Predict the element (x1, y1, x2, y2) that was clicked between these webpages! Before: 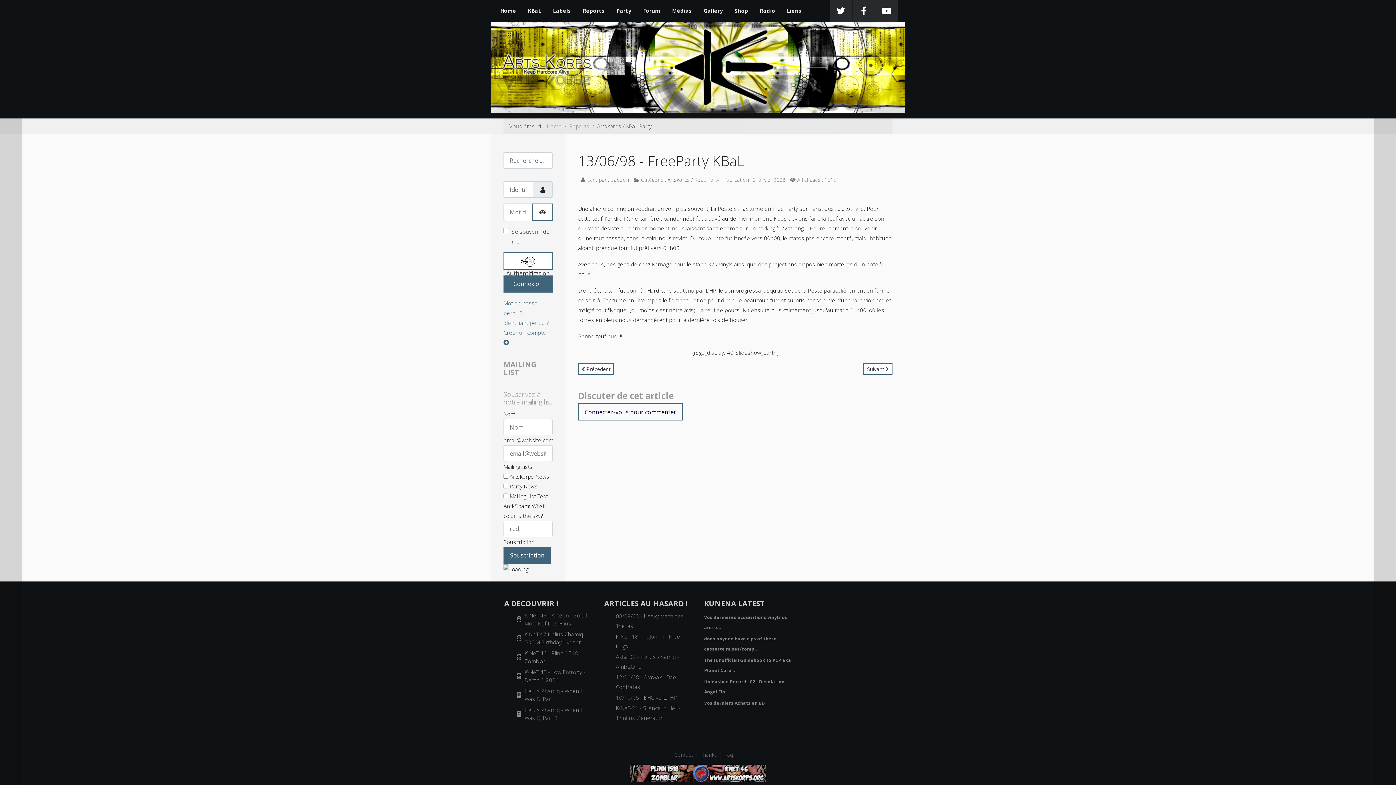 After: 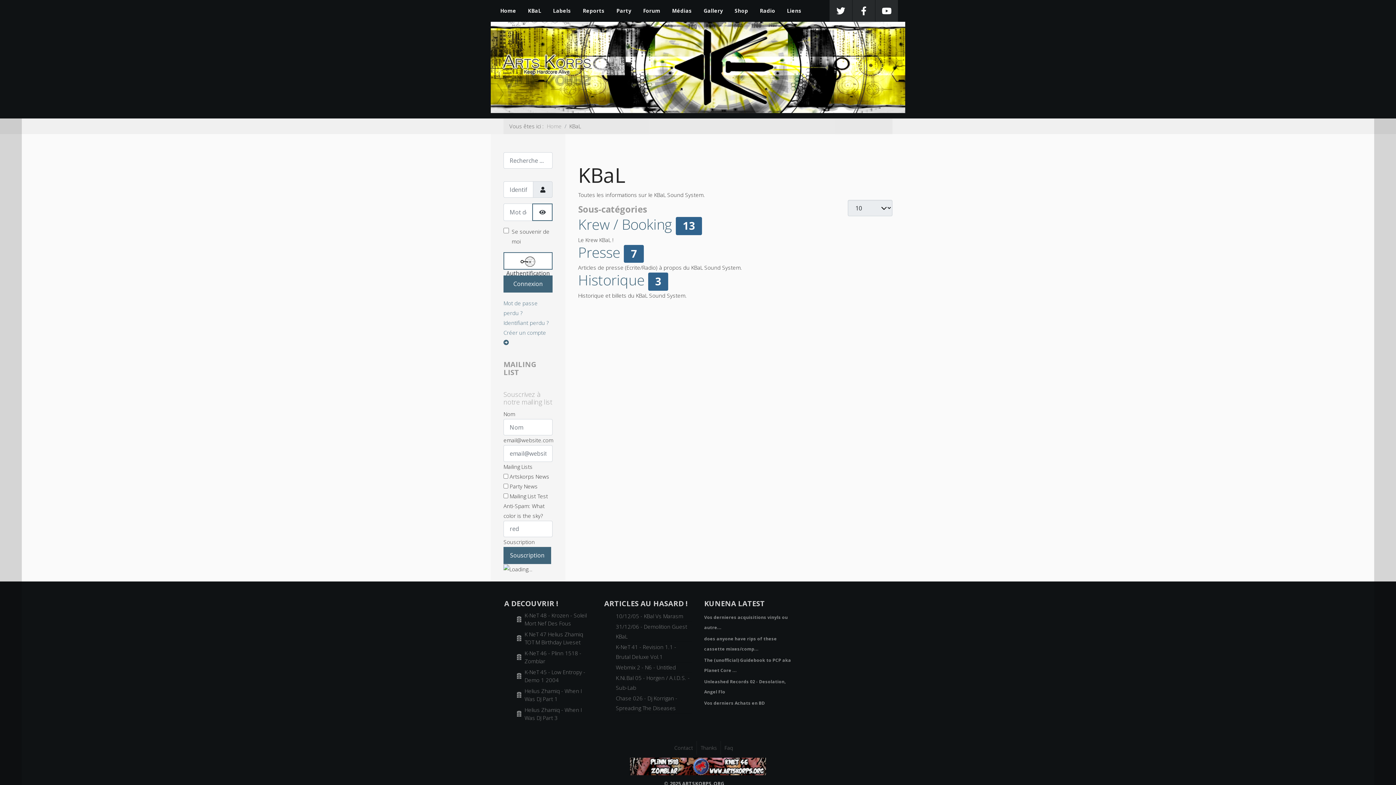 Action: bbox: (522, 0, 547, 21) label: KBaL